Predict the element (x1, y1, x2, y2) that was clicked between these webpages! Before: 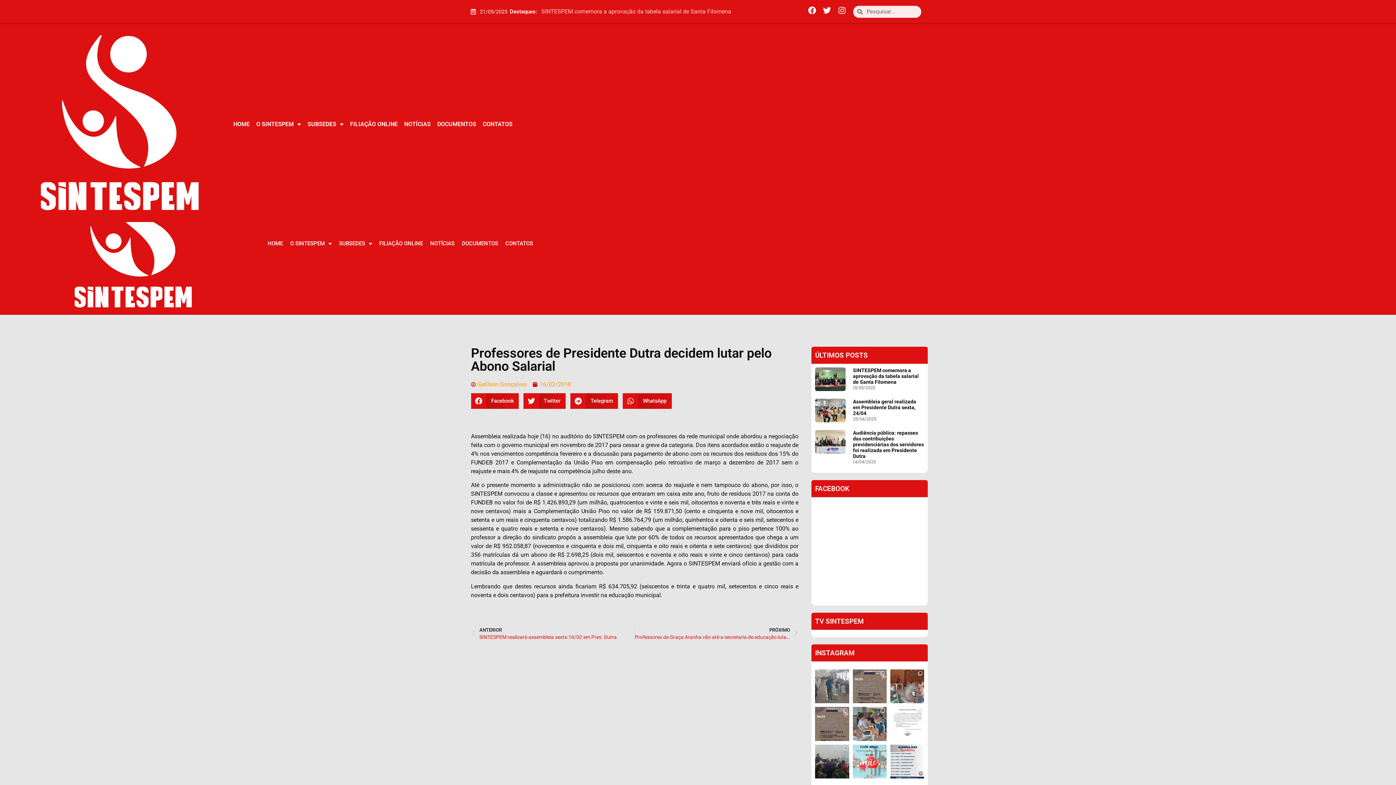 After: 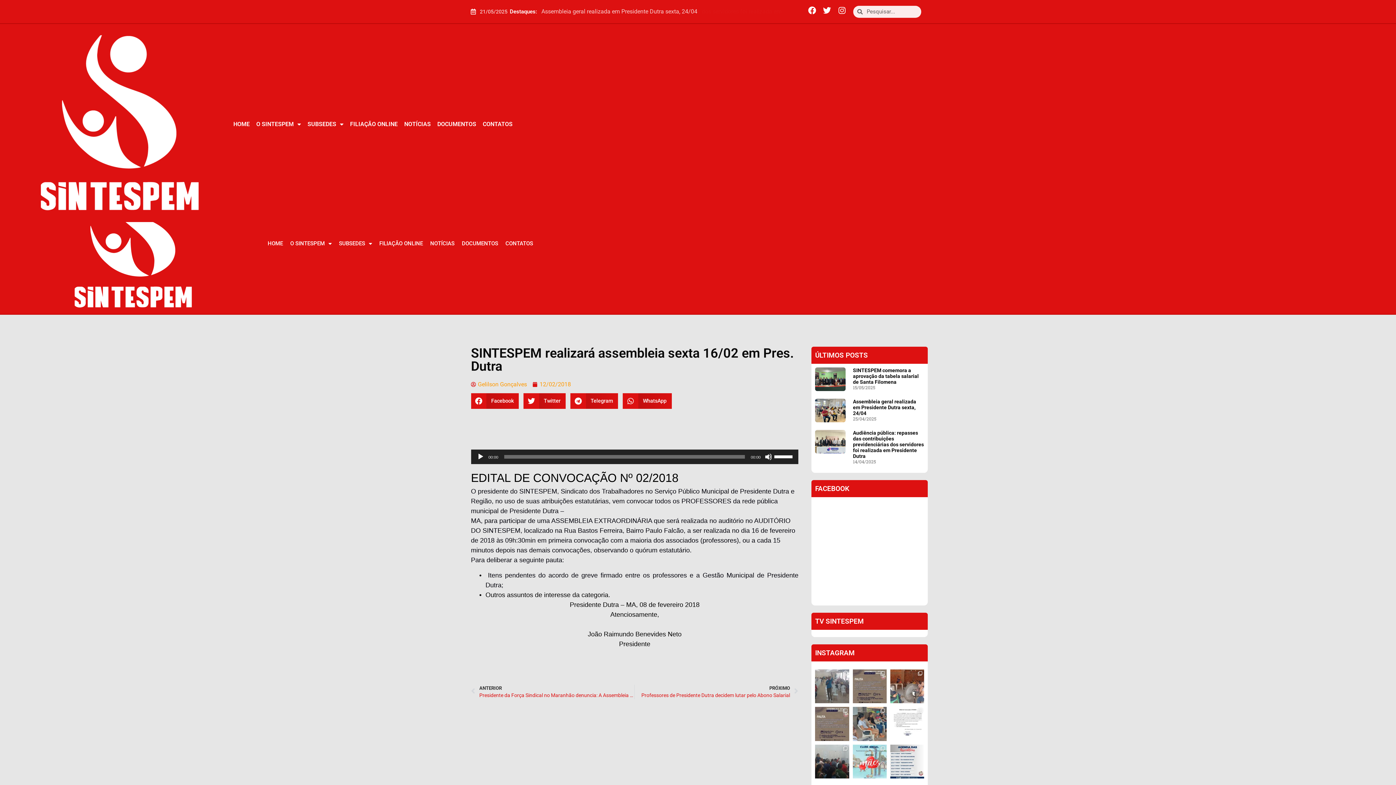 Action: label: Anterior
ANTERIOR
SINTESPEM realizará assembleia sexta 16/02 em Pres. Dutra bbox: (471, 626, 634, 641)